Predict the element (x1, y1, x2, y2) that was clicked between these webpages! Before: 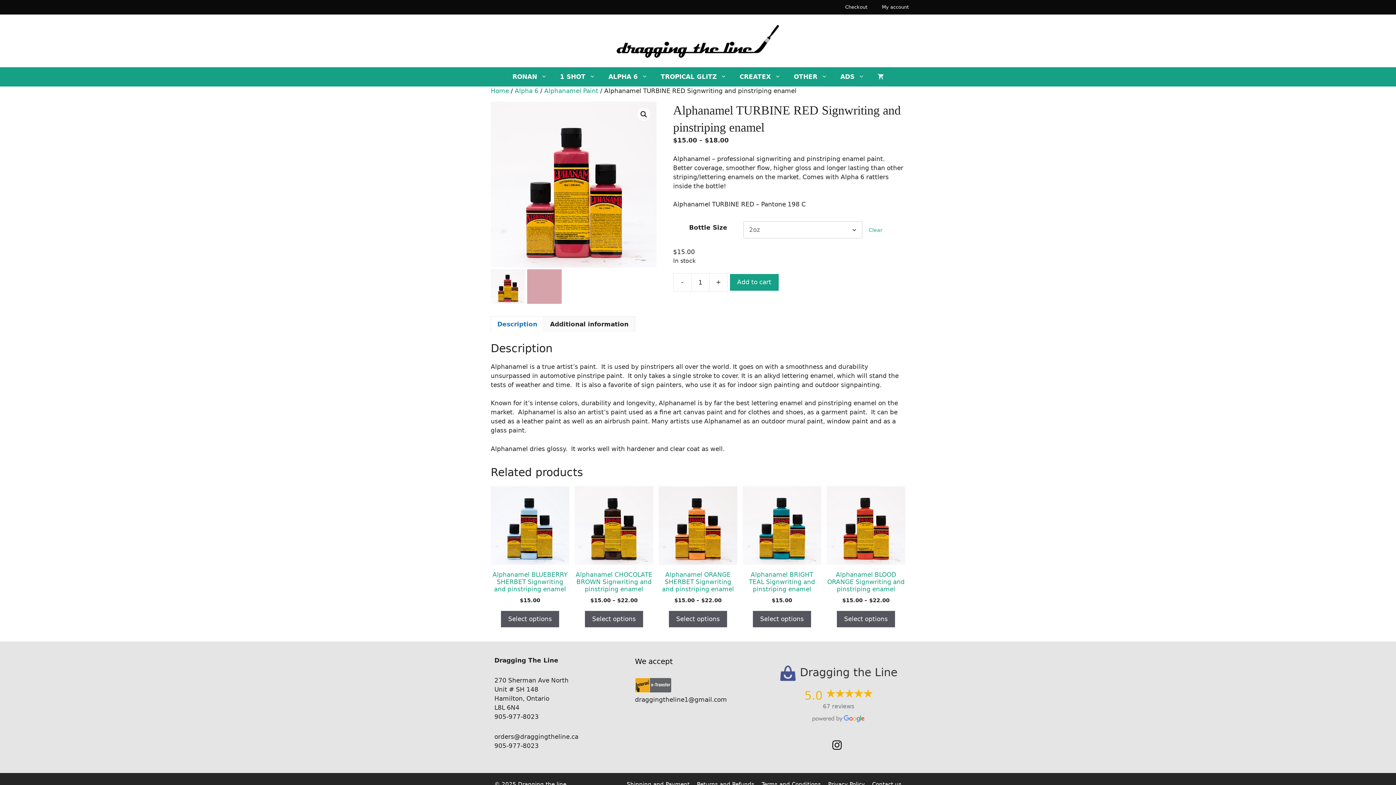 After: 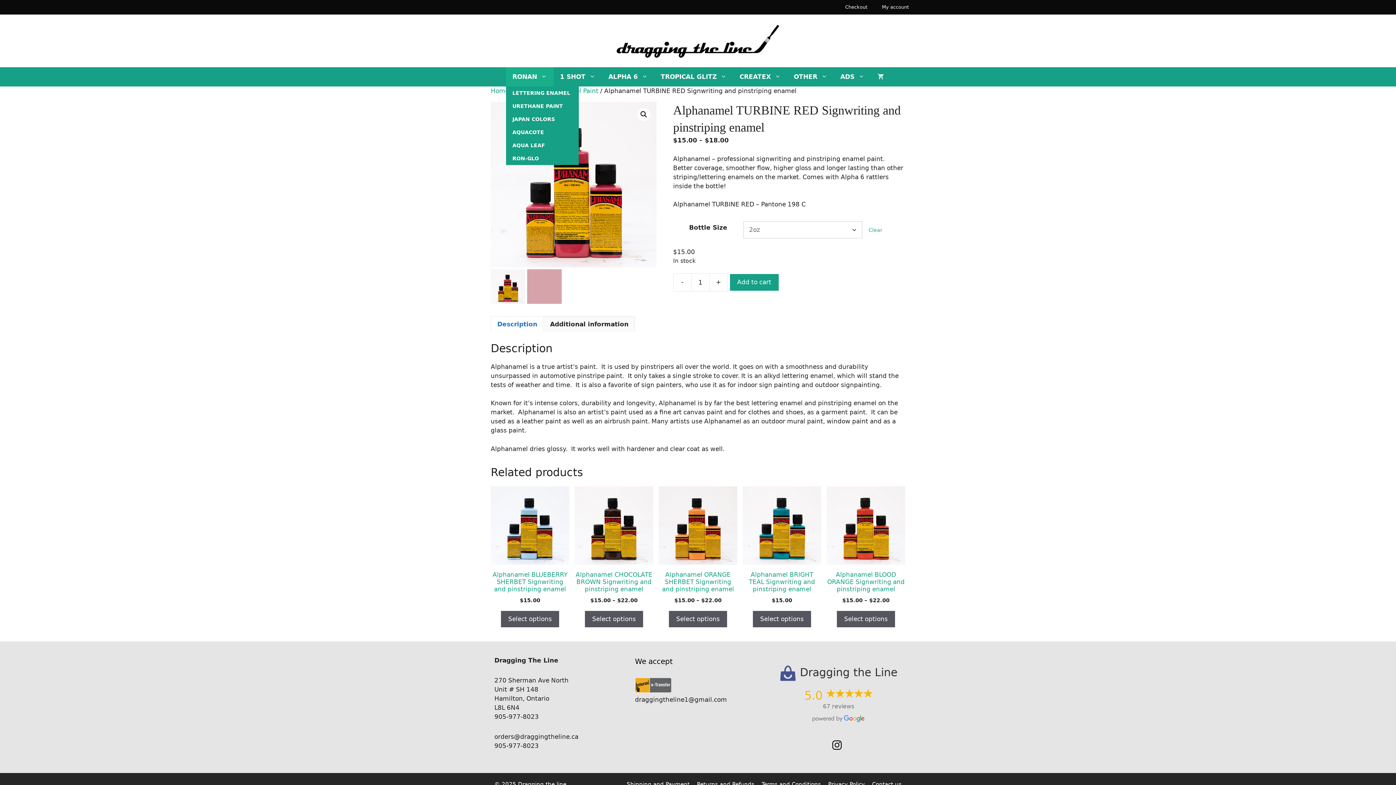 Action: bbox: (506, 67, 553, 86) label: RONAN